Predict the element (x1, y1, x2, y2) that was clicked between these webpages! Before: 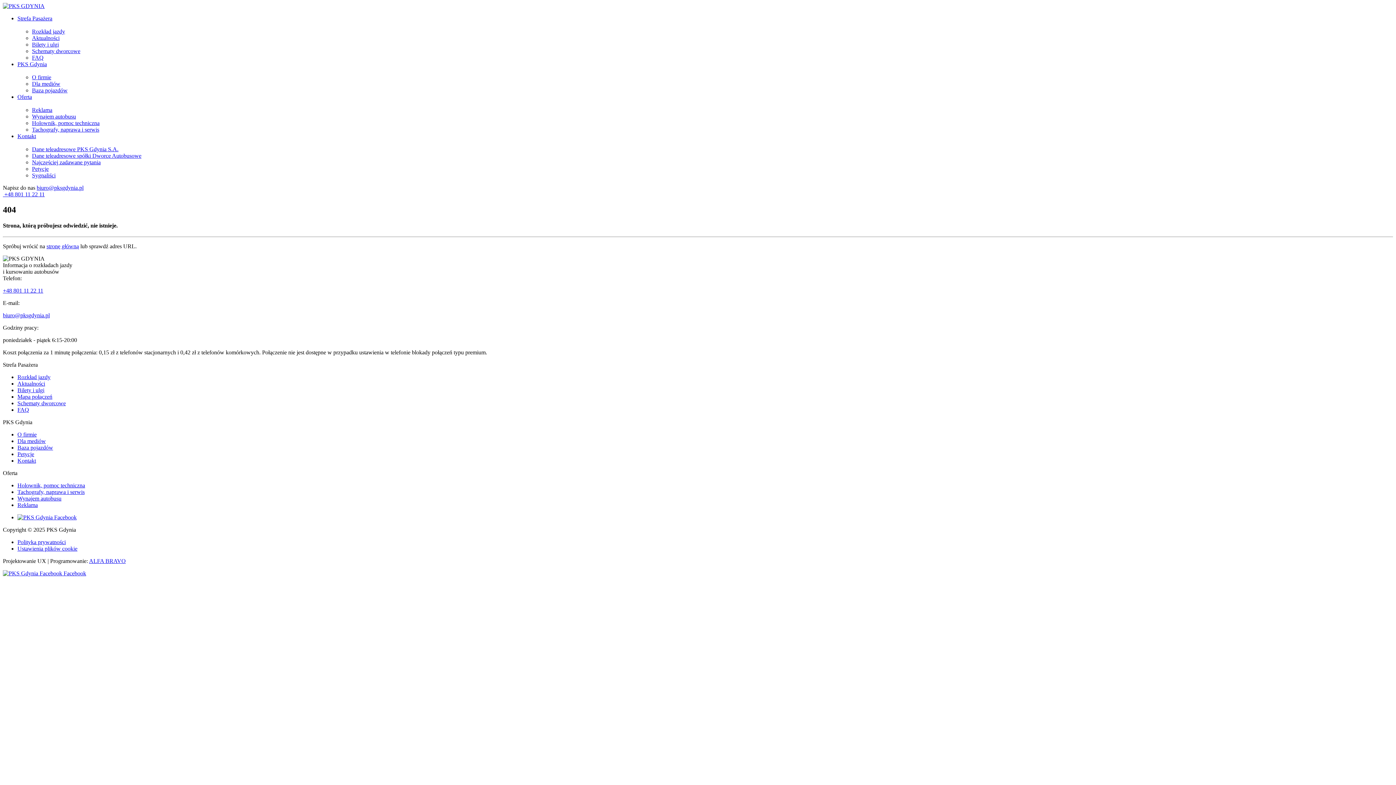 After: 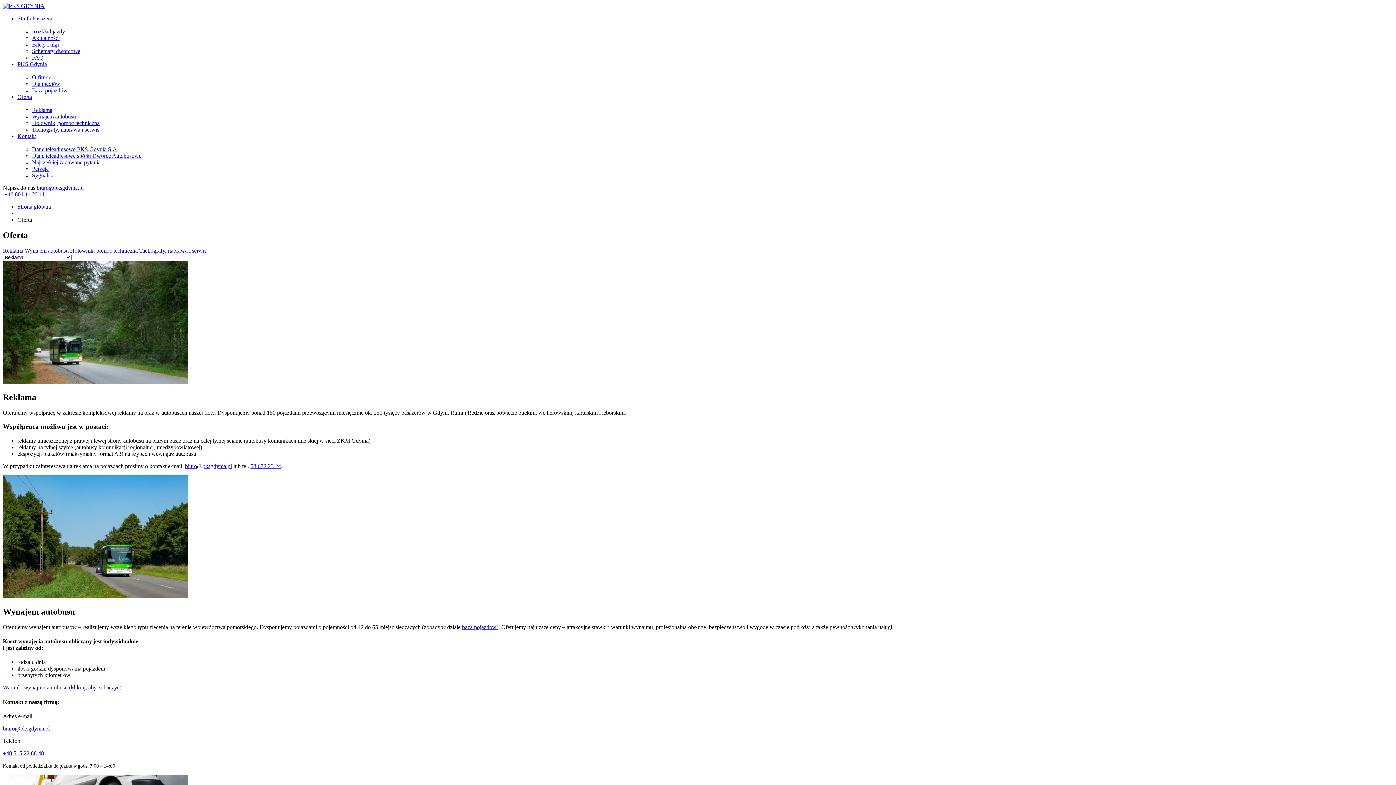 Action: label: Holownik, pomoc techniczna bbox: (32, 120, 99, 126)